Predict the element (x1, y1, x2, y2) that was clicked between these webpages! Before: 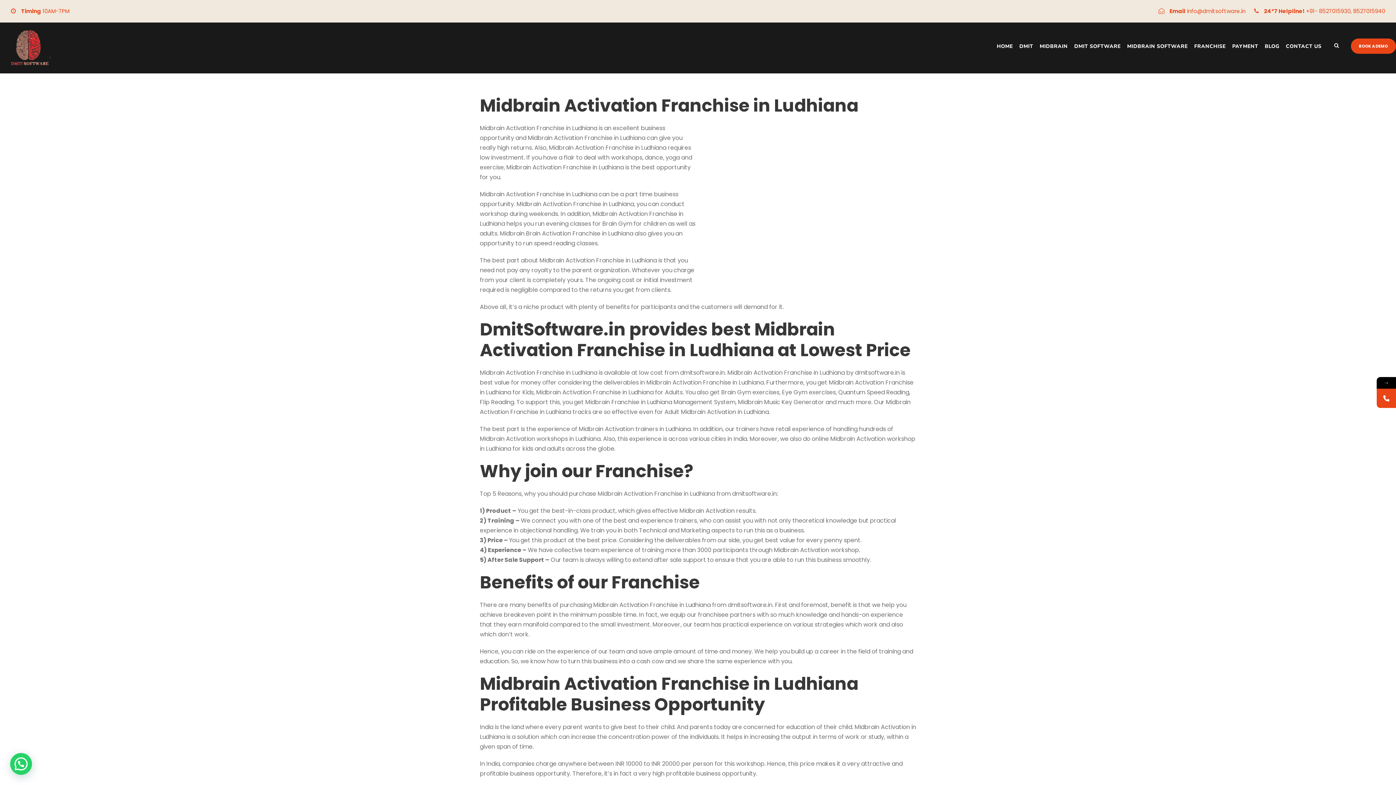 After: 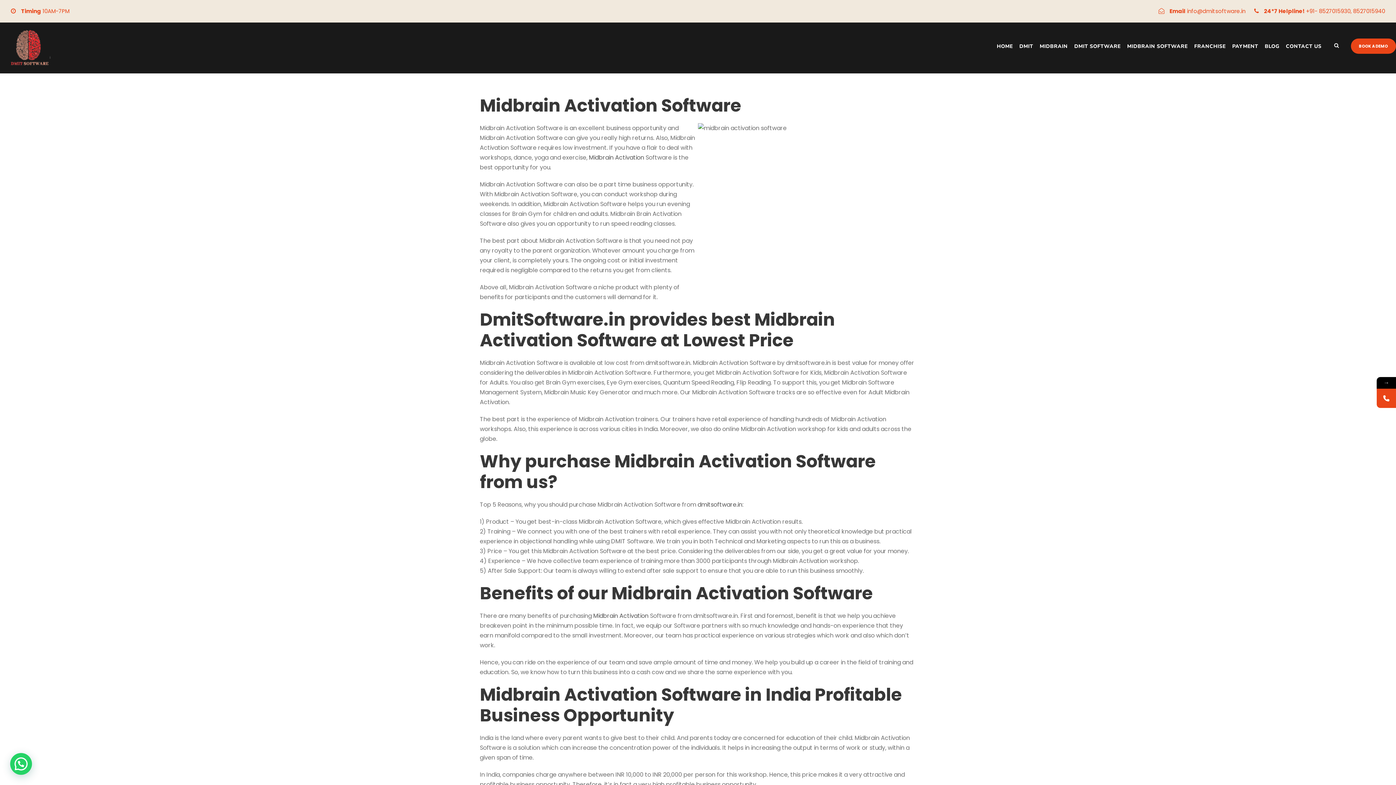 Action: bbox: (1127, 42, 1188, 63) label: MIDBRAIN SOFTWARE